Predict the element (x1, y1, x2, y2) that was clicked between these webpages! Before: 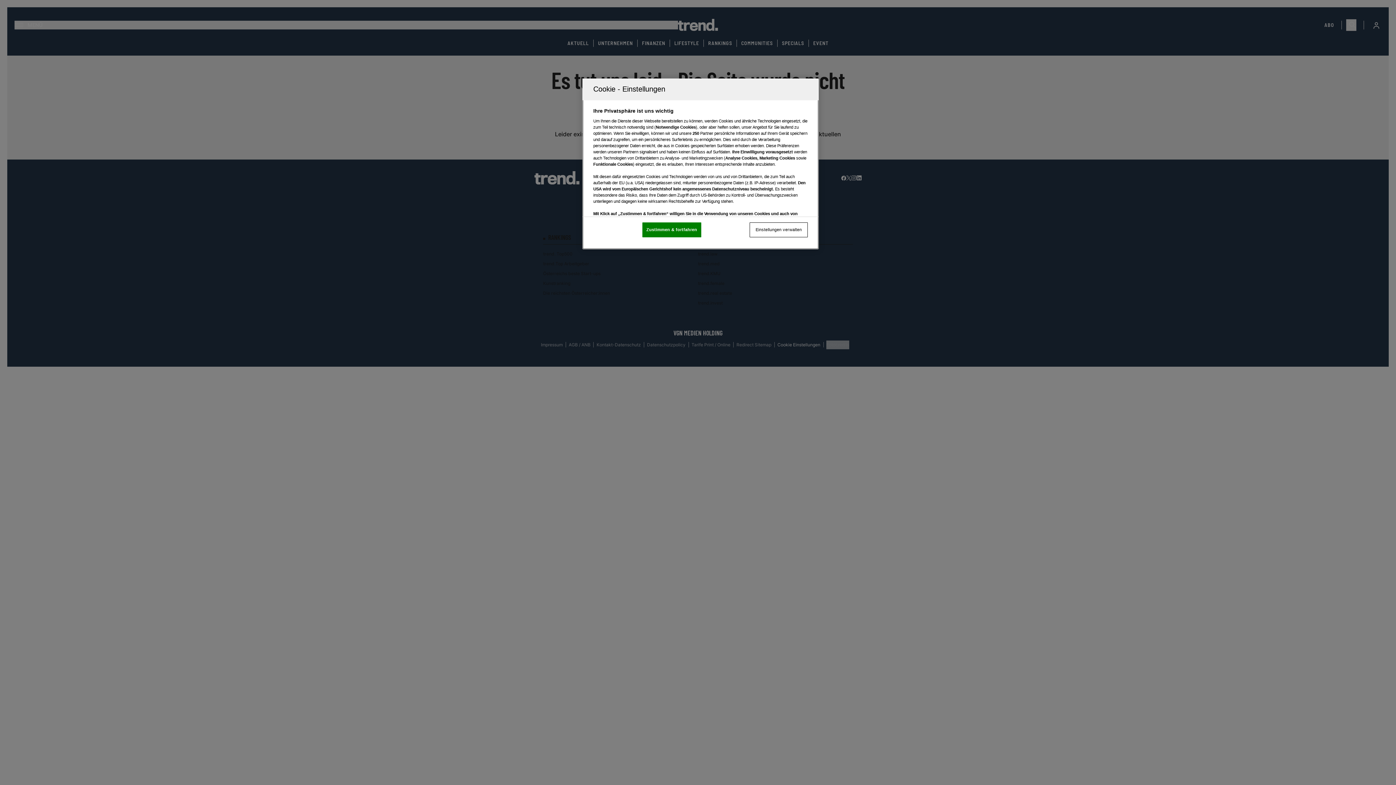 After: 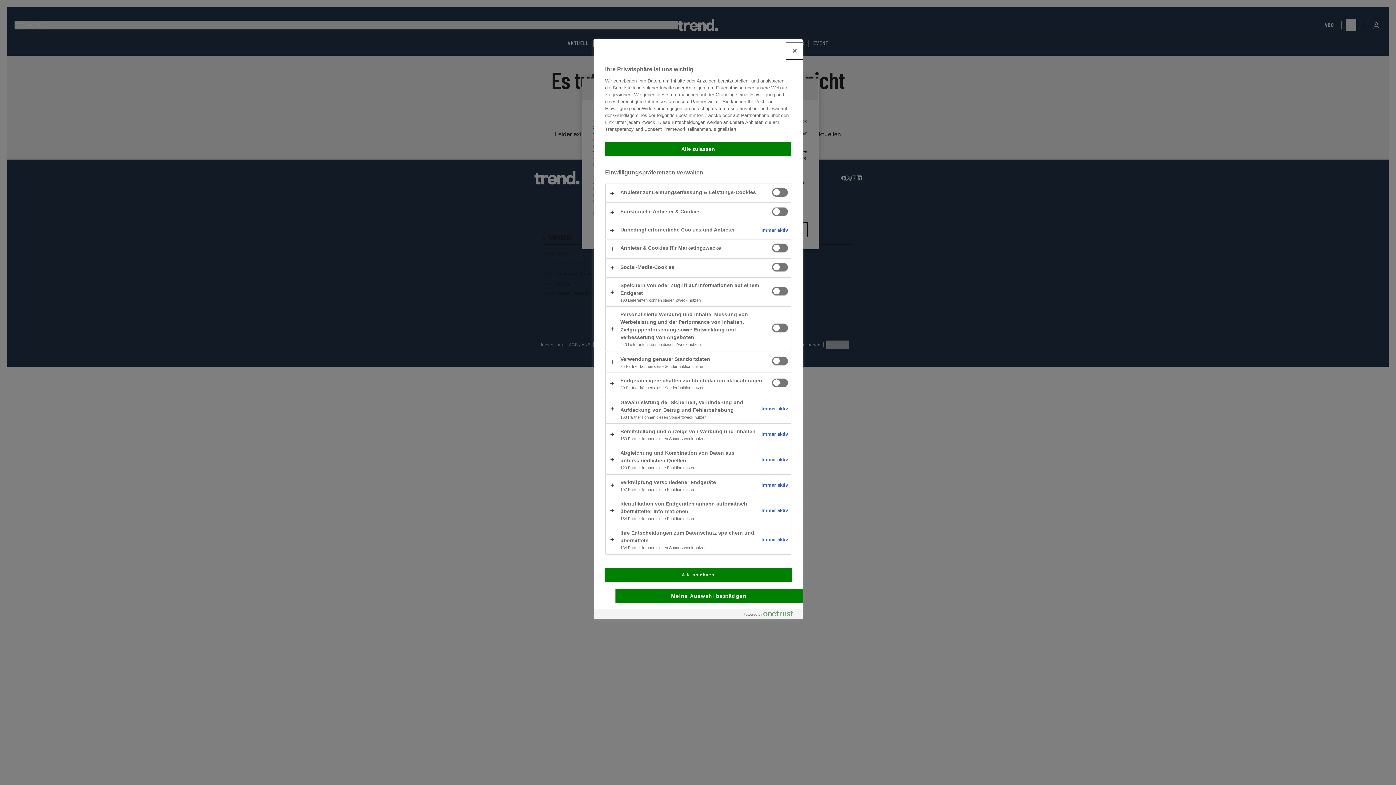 Action: bbox: (749, 222, 808, 237) label: Einstellungen verwalten